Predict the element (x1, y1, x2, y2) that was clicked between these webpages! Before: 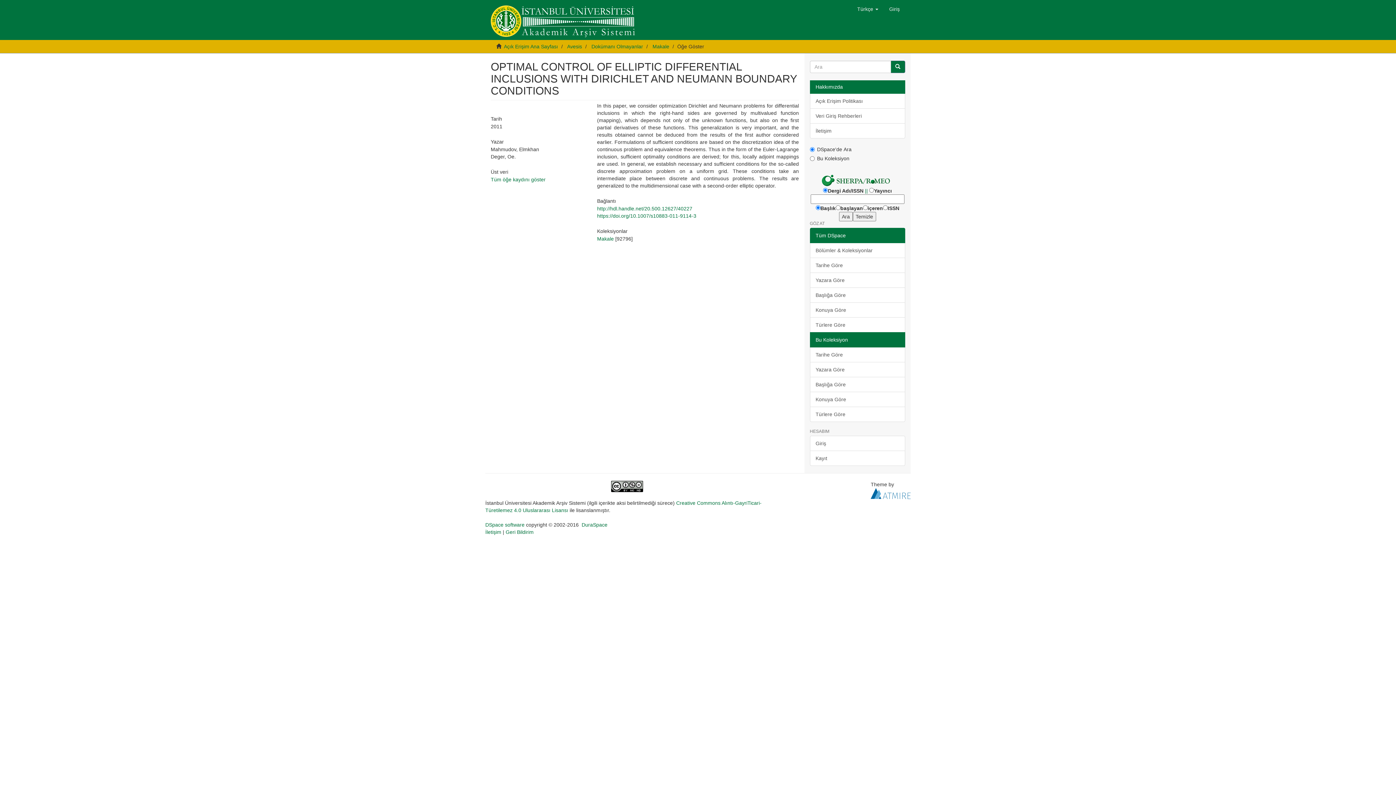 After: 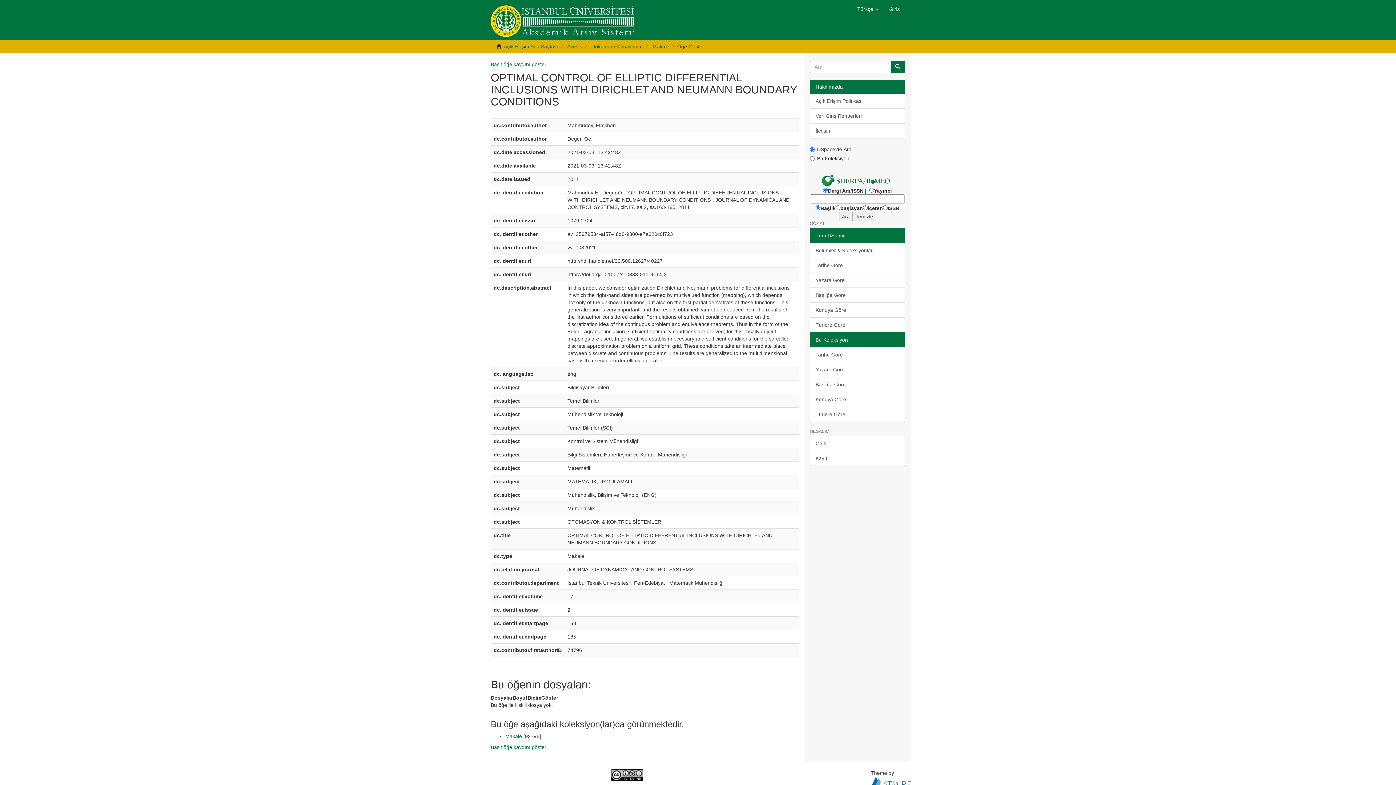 Action: label: Tüm öğe kaydını göster bbox: (490, 176, 545, 182)